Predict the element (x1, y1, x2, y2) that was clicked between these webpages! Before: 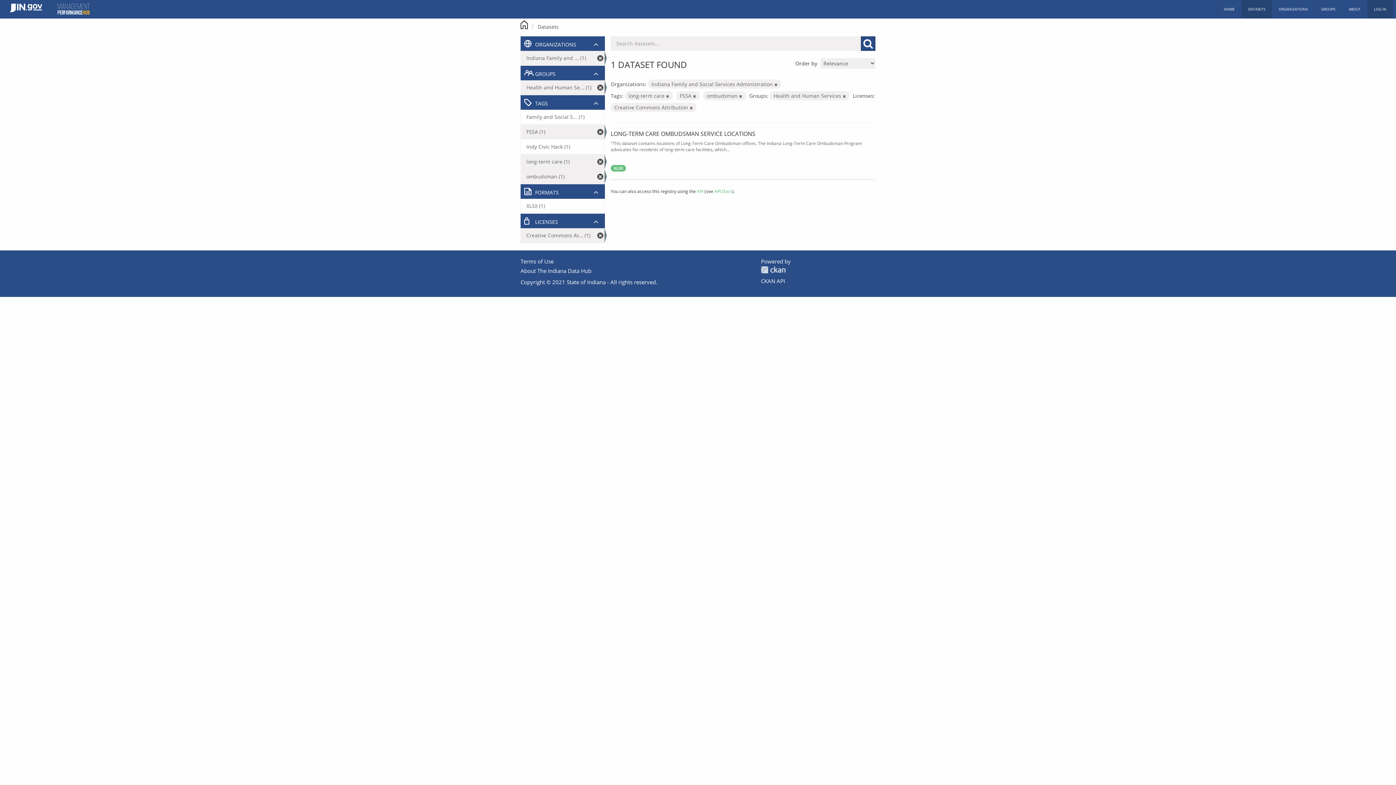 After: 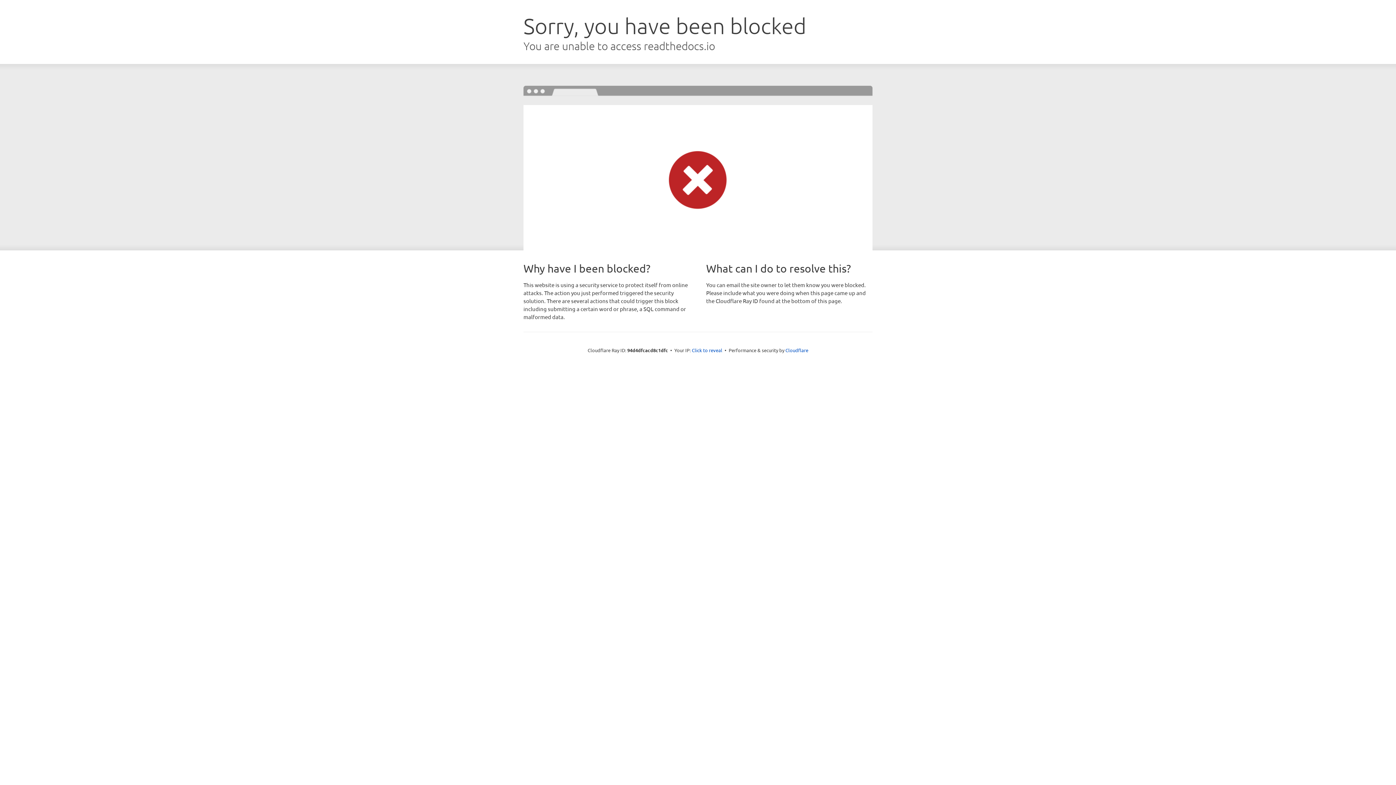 Action: label: API Docs bbox: (714, 188, 732, 194)